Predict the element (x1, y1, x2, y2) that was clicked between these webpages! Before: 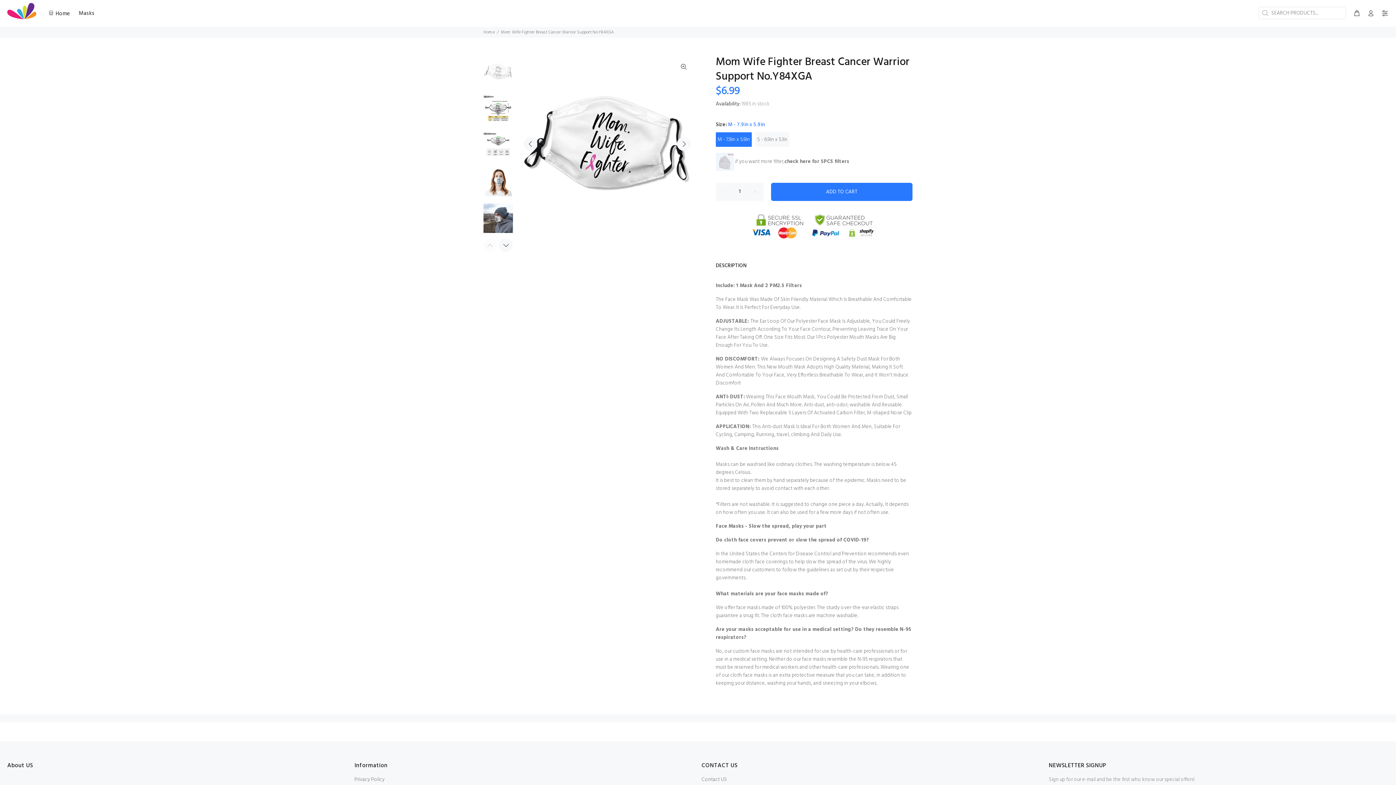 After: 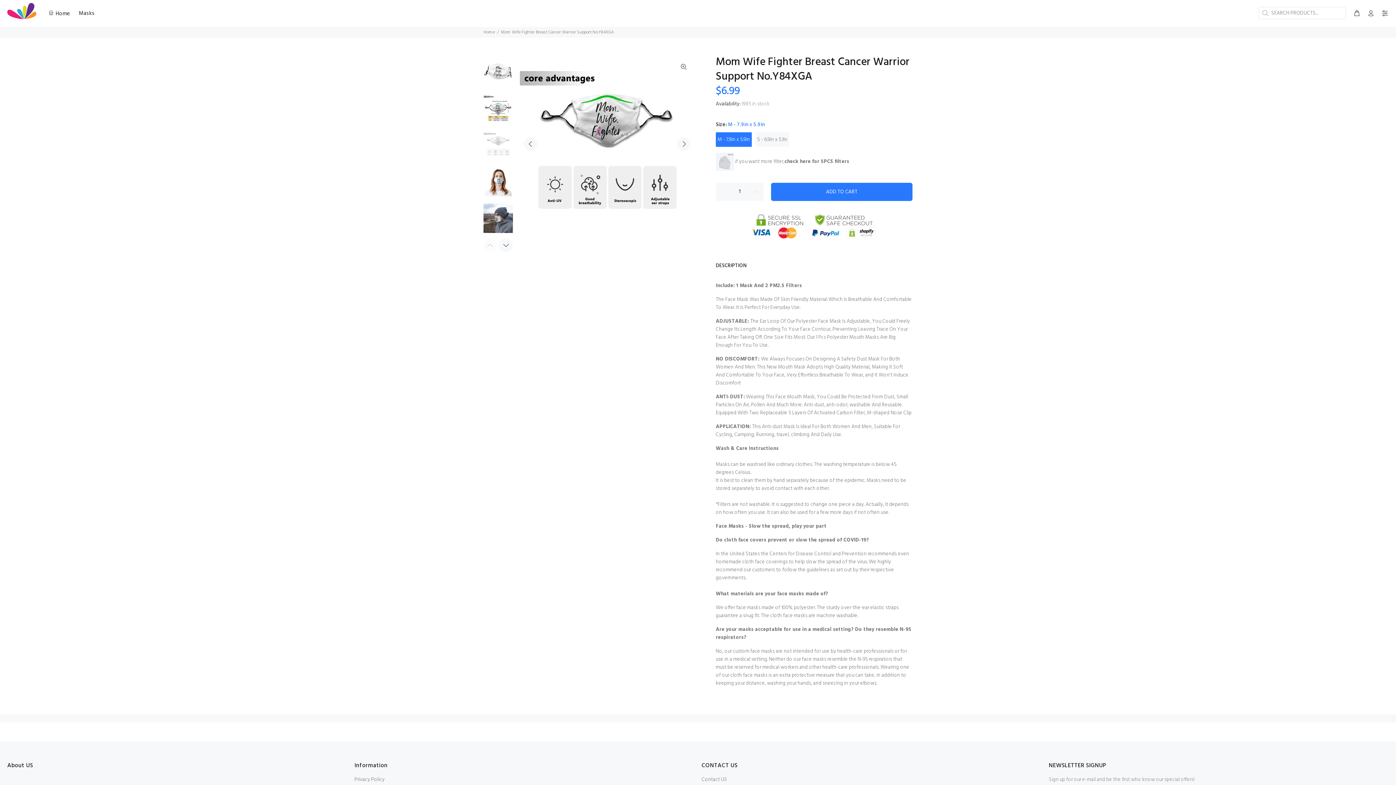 Action: bbox: (483, 130, 513, 159)